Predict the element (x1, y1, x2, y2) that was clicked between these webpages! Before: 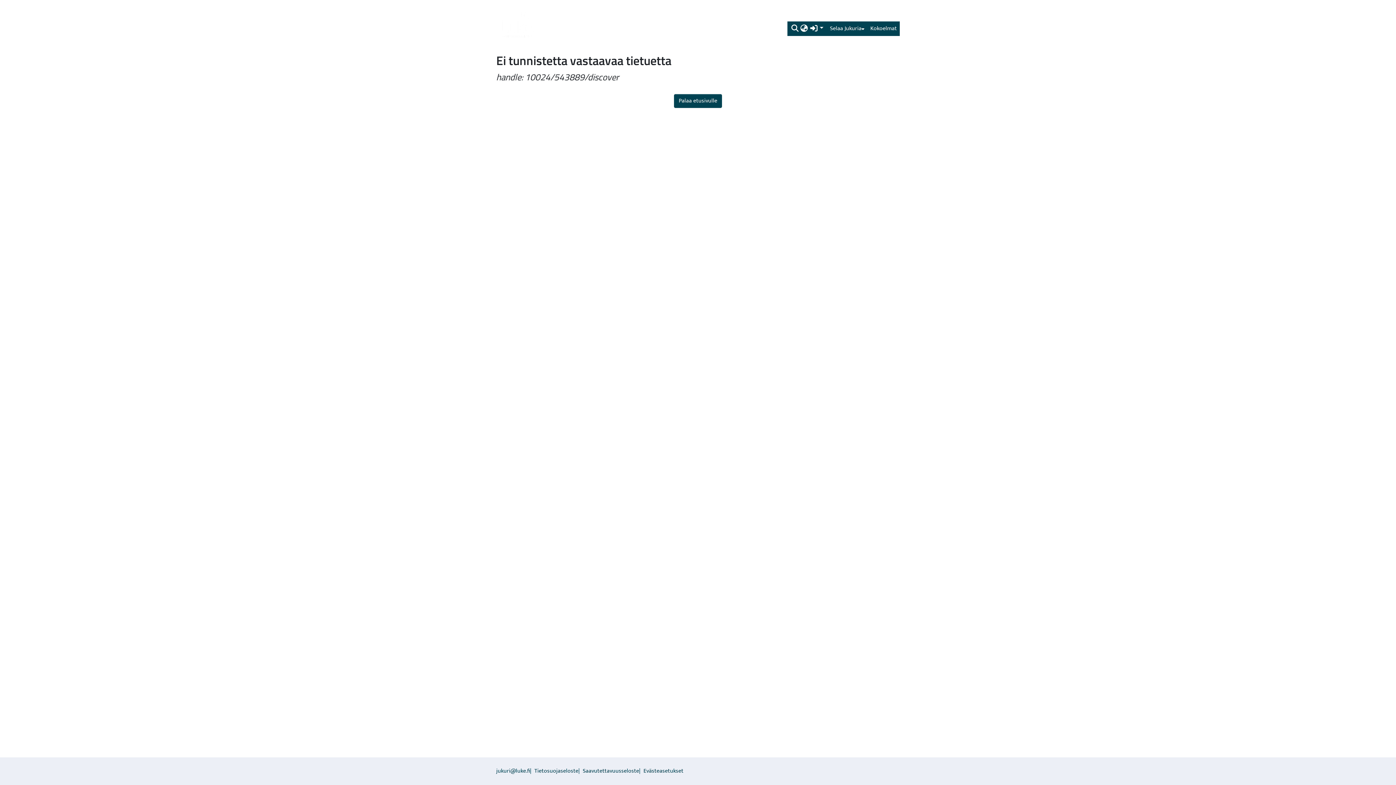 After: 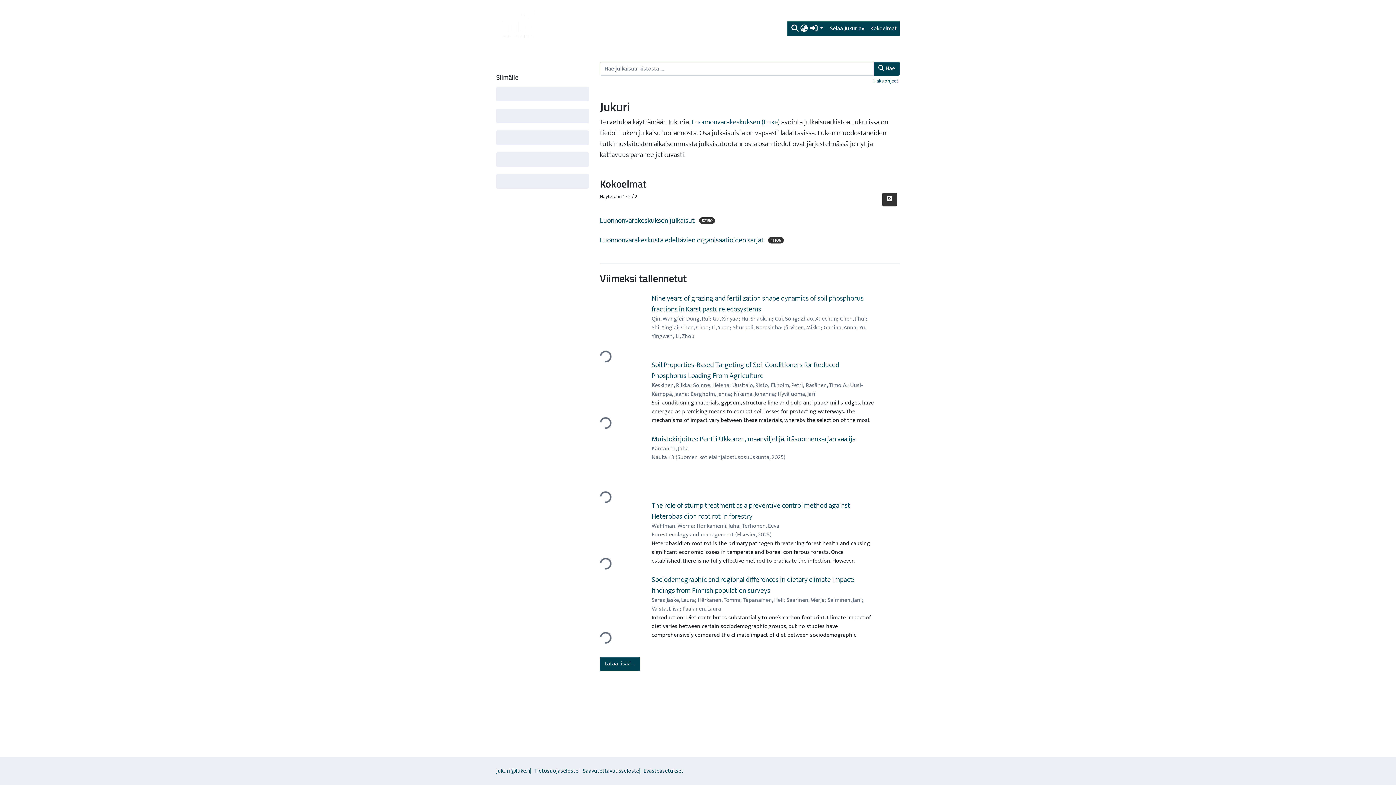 Action: label: Etusivu bbox: (496, 3, 540, 43)